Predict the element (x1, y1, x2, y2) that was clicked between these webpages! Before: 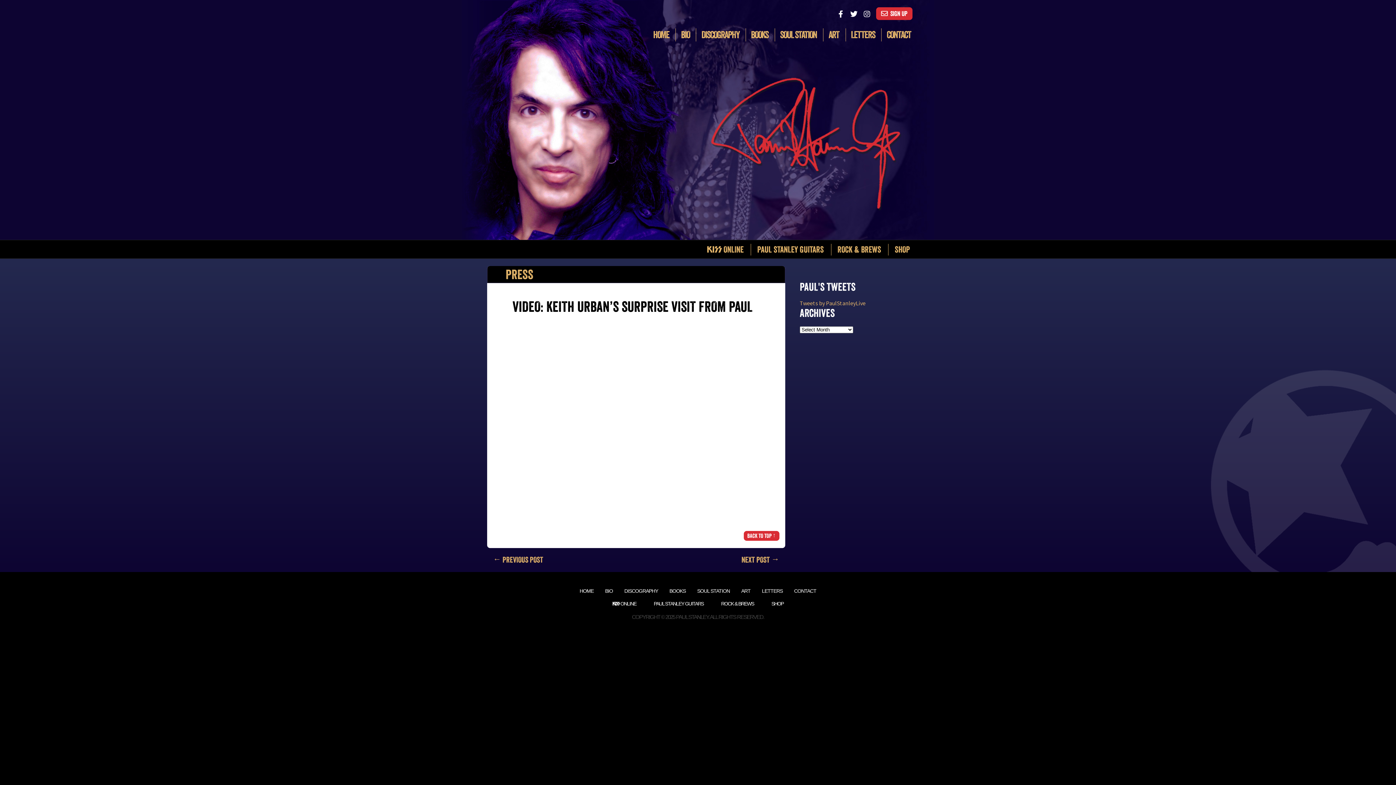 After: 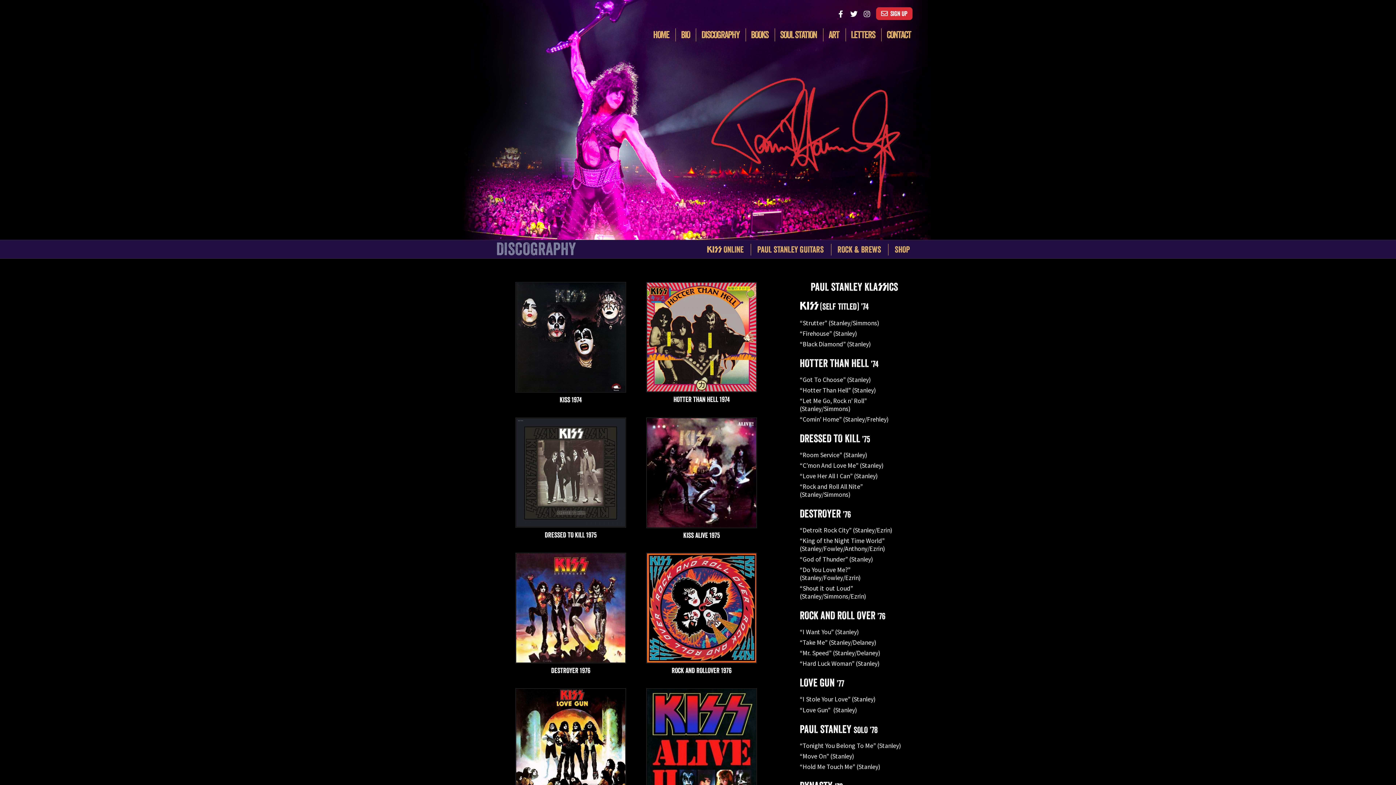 Action: label: DISCOGRAPHY bbox: (699, 28, 741, 41)